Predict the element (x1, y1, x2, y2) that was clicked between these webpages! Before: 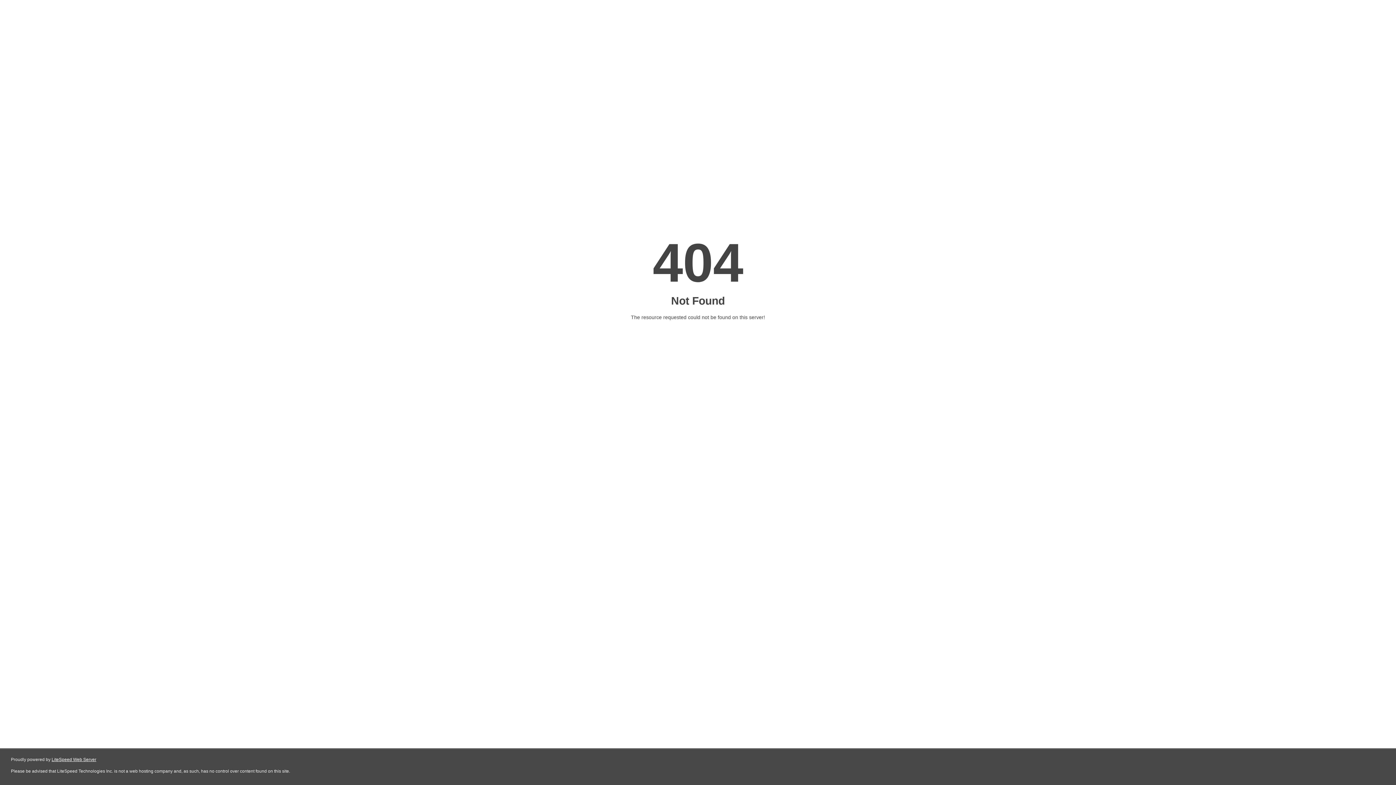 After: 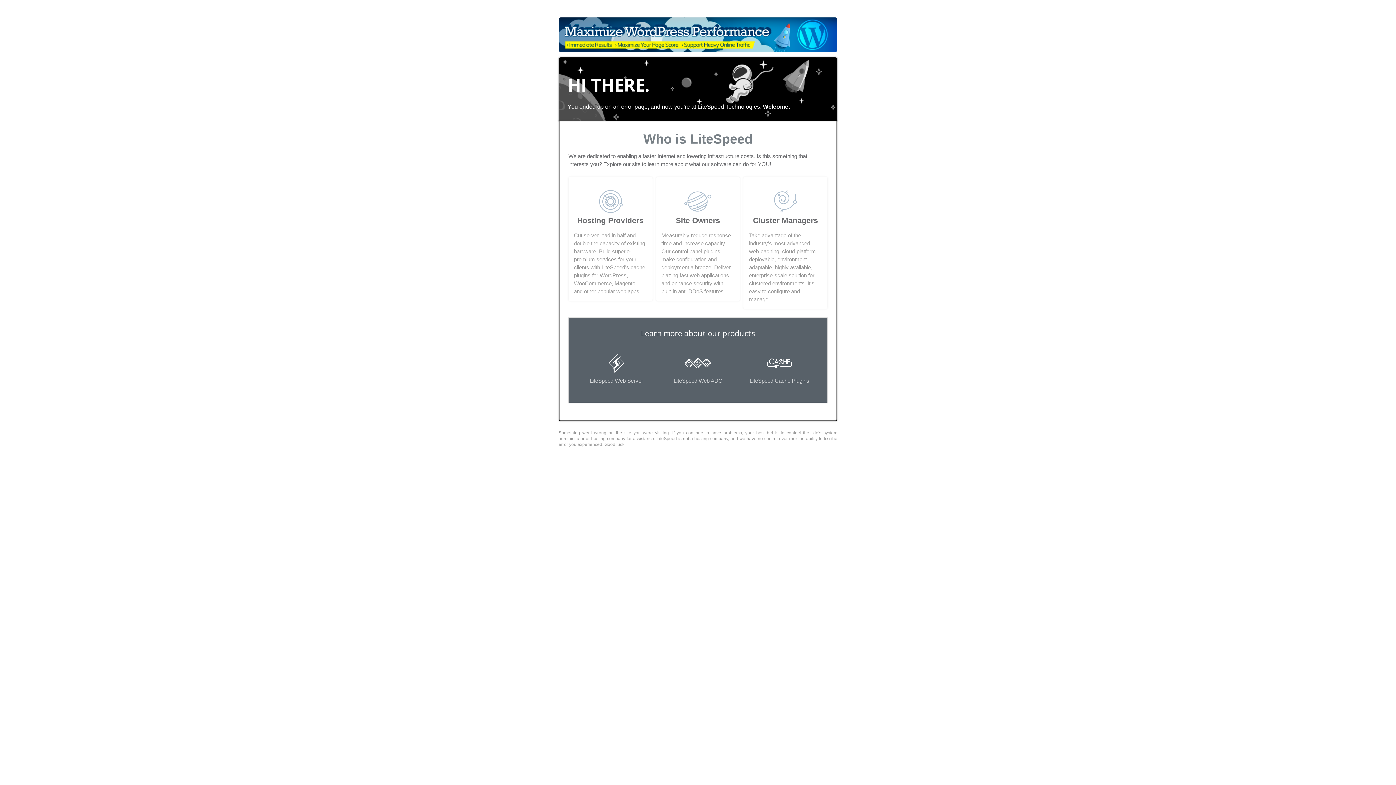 Action: label: LiteSpeed Web Server bbox: (51, 757, 96, 762)